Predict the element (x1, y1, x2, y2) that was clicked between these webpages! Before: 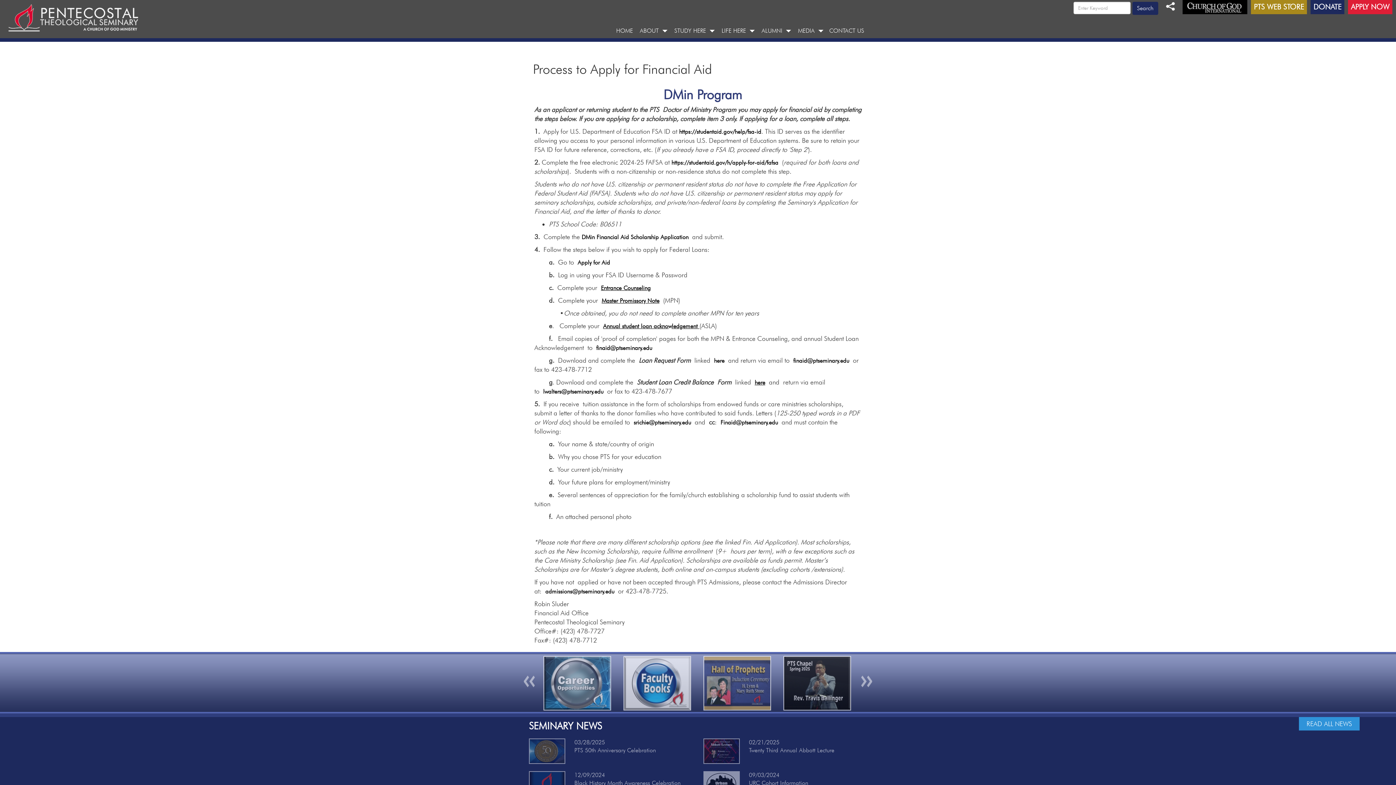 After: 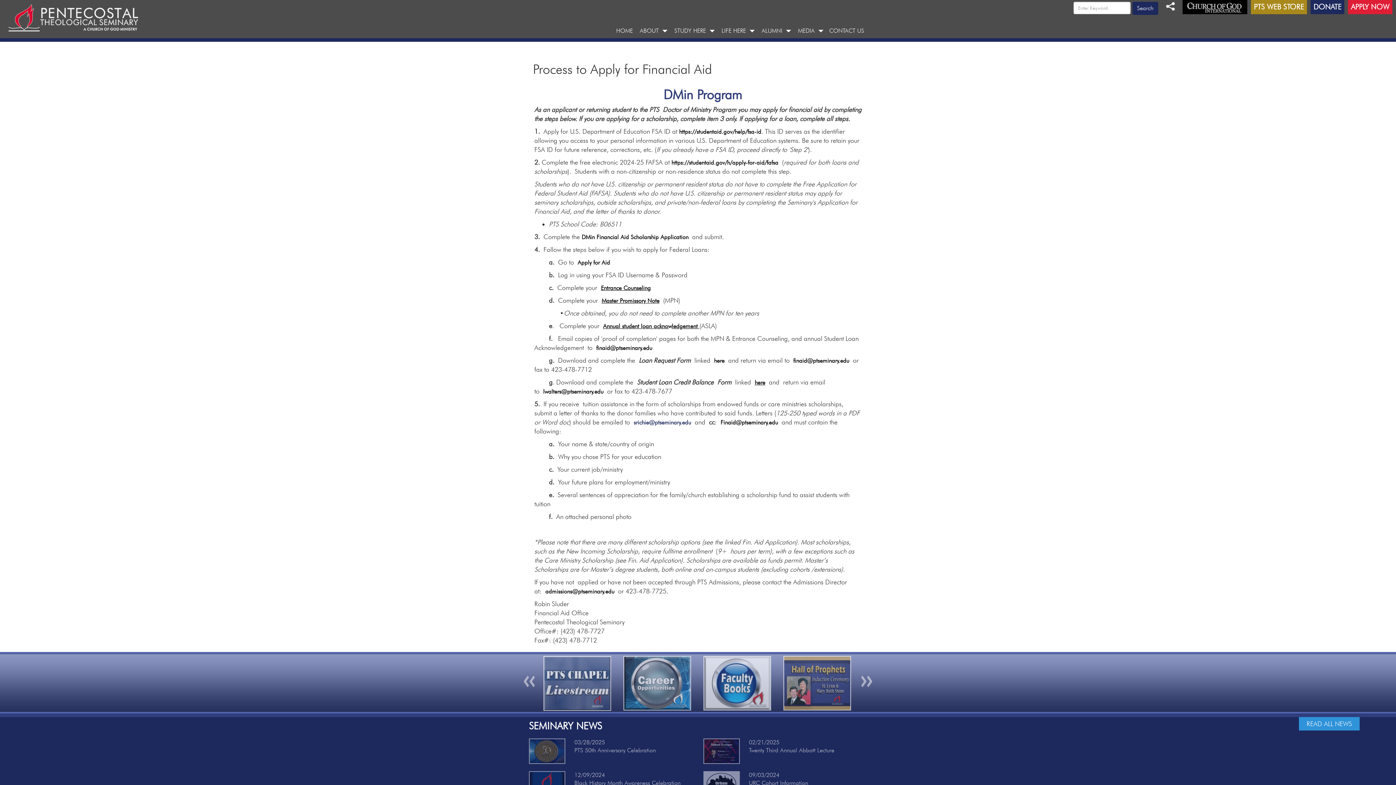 Action: label: srichie@ptseminary.edu bbox: (633, 419, 691, 426)